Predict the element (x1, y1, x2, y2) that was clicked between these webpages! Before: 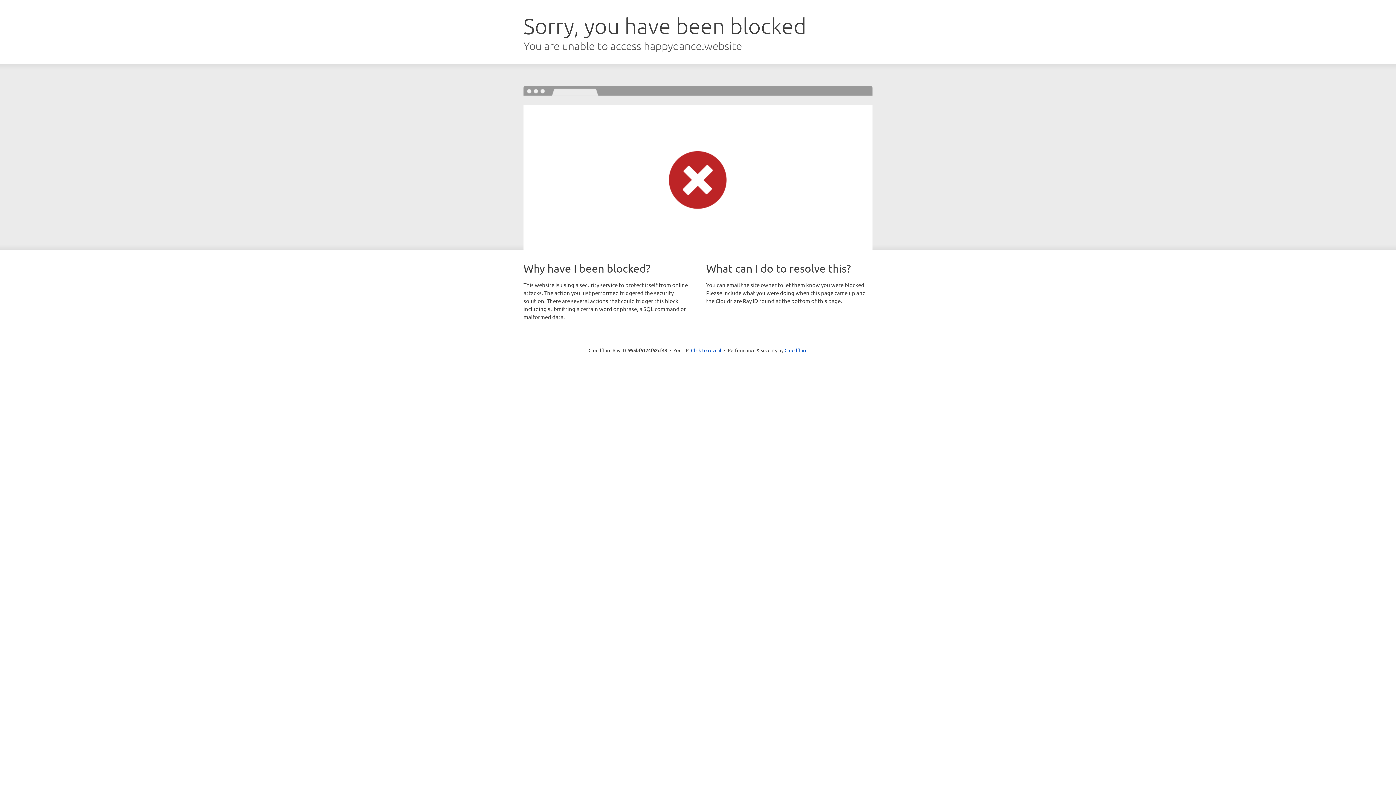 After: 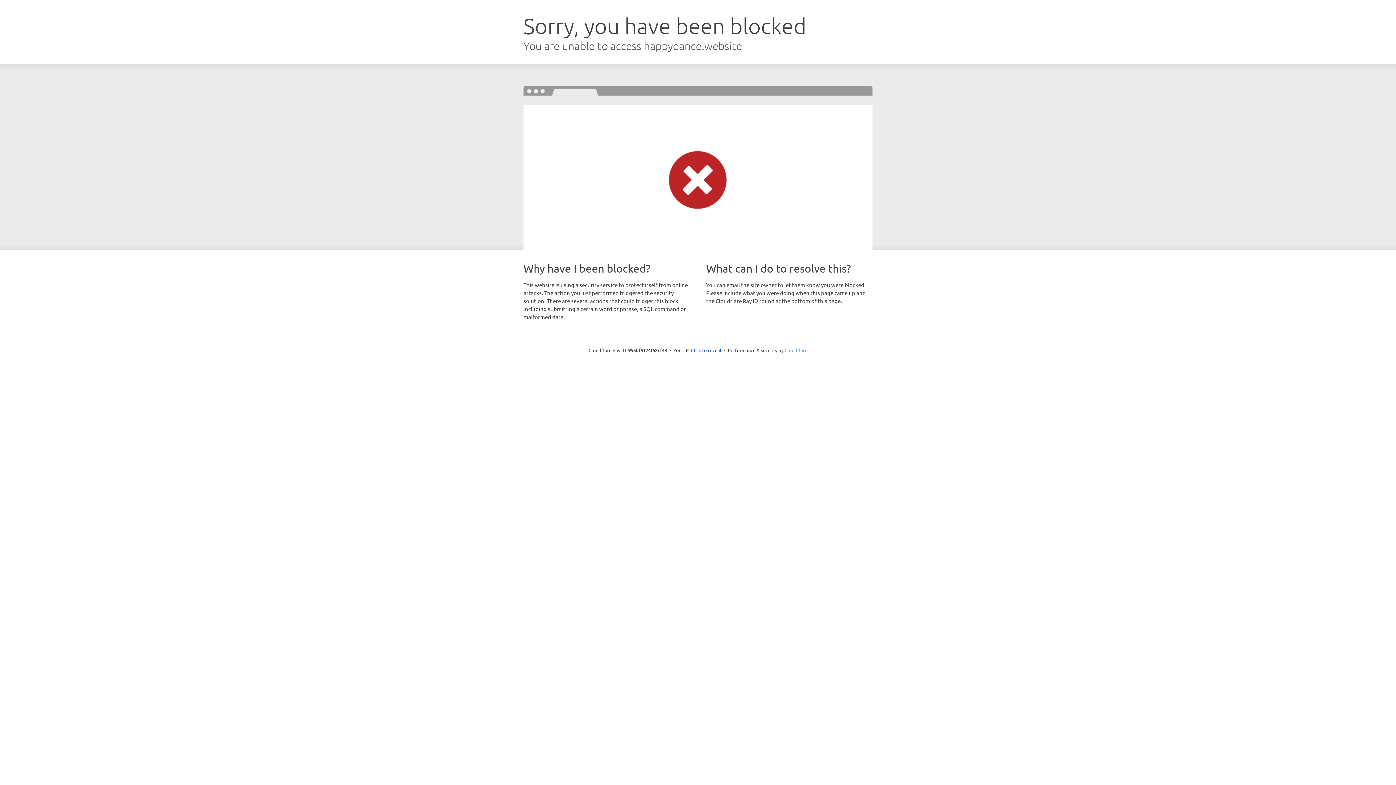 Action: bbox: (784, 347, 807, 353) label: Cloudflare